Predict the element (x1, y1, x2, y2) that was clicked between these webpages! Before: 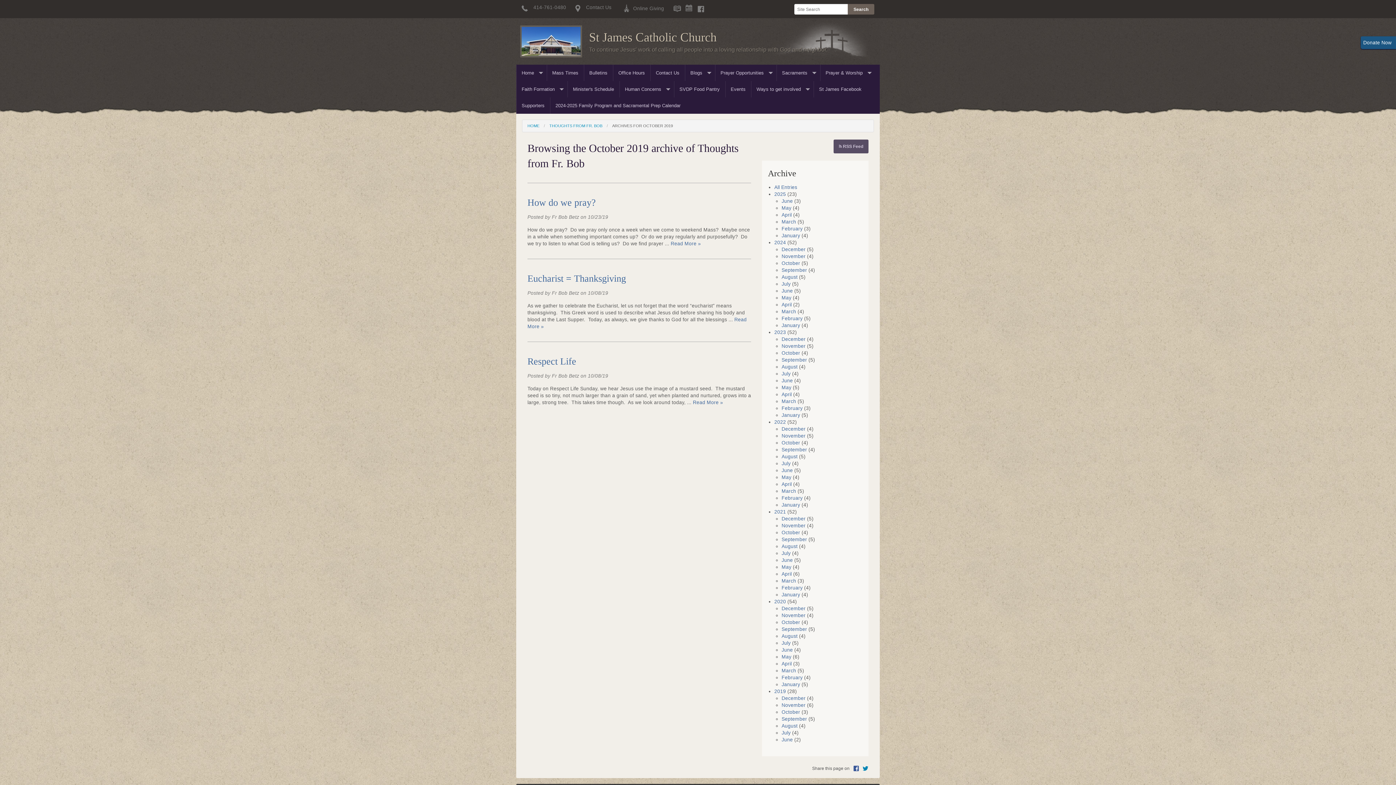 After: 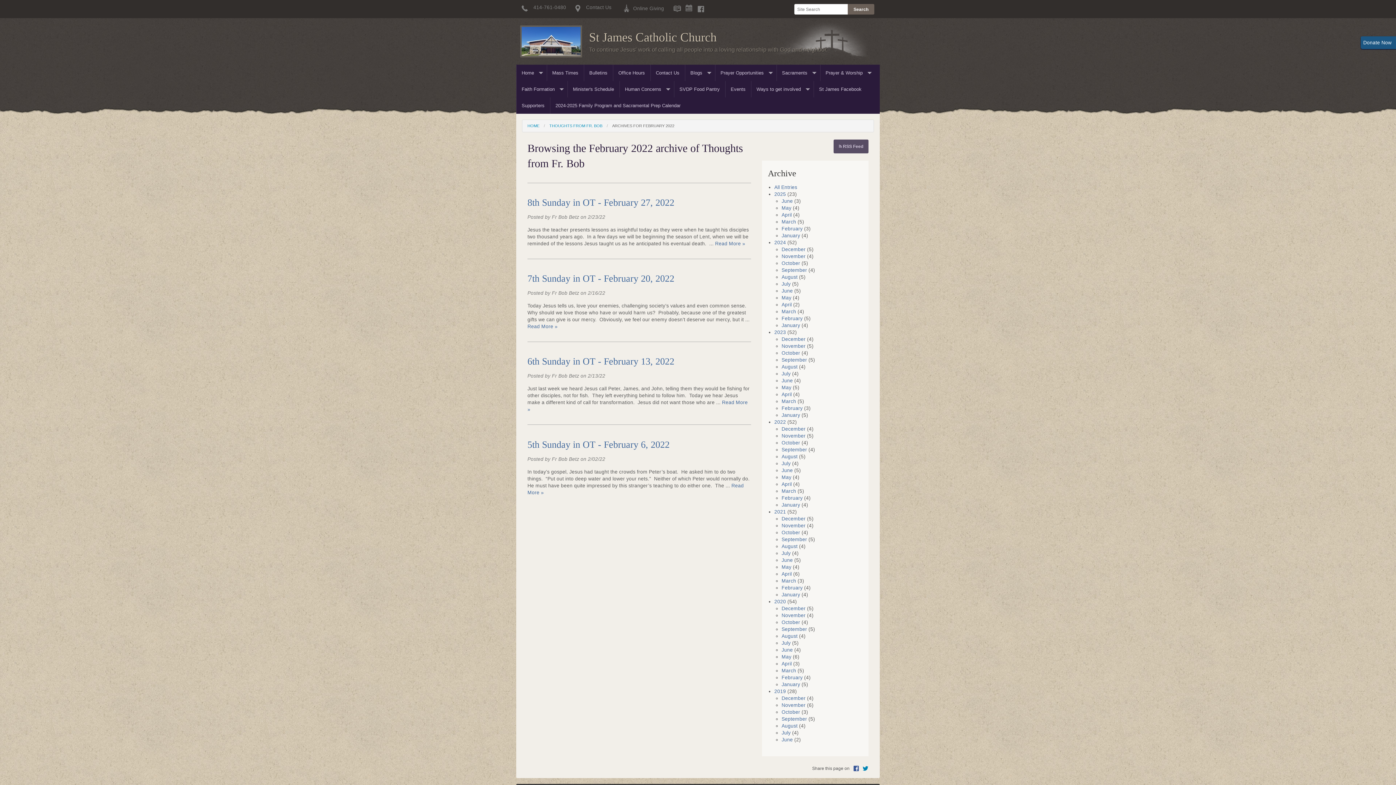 Action: label: February bbox: (781, 495, 802, 500)